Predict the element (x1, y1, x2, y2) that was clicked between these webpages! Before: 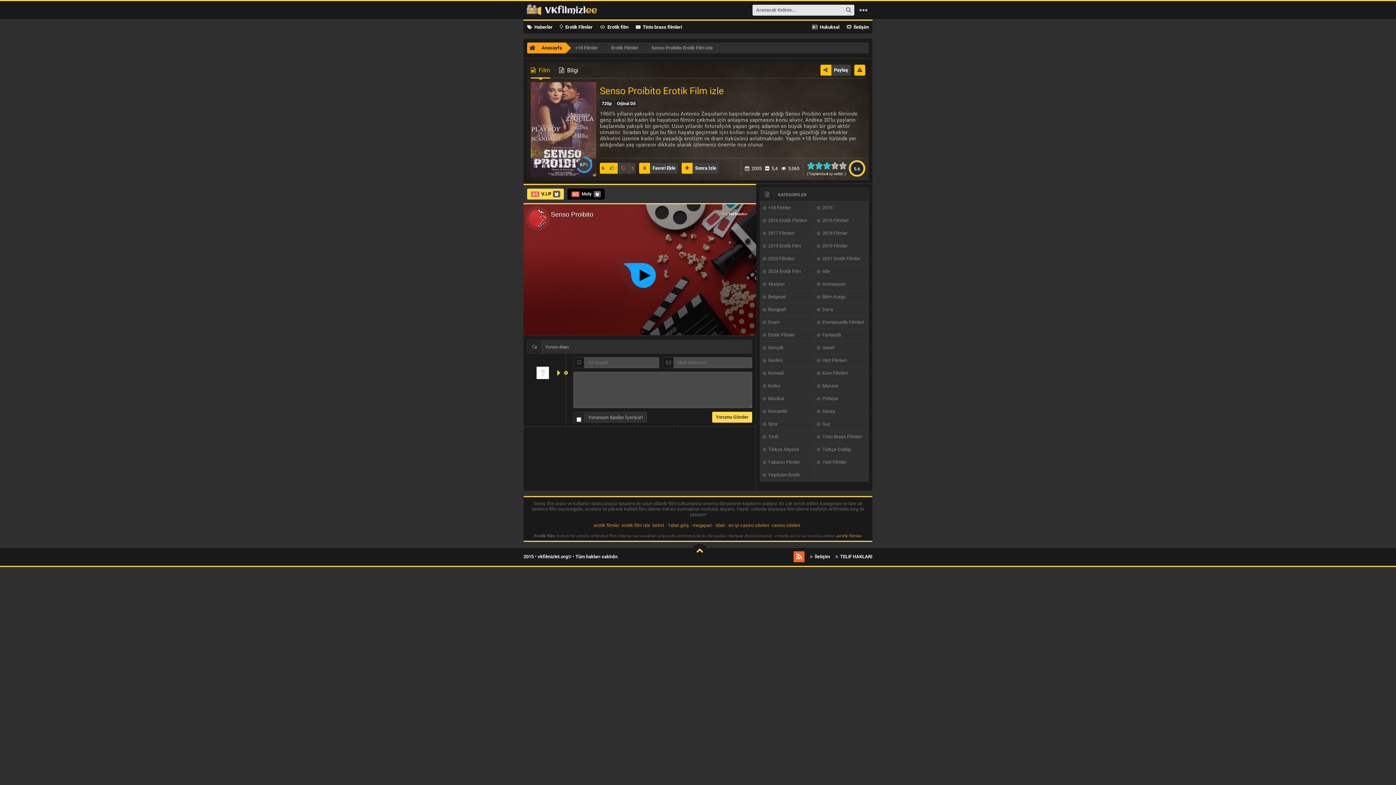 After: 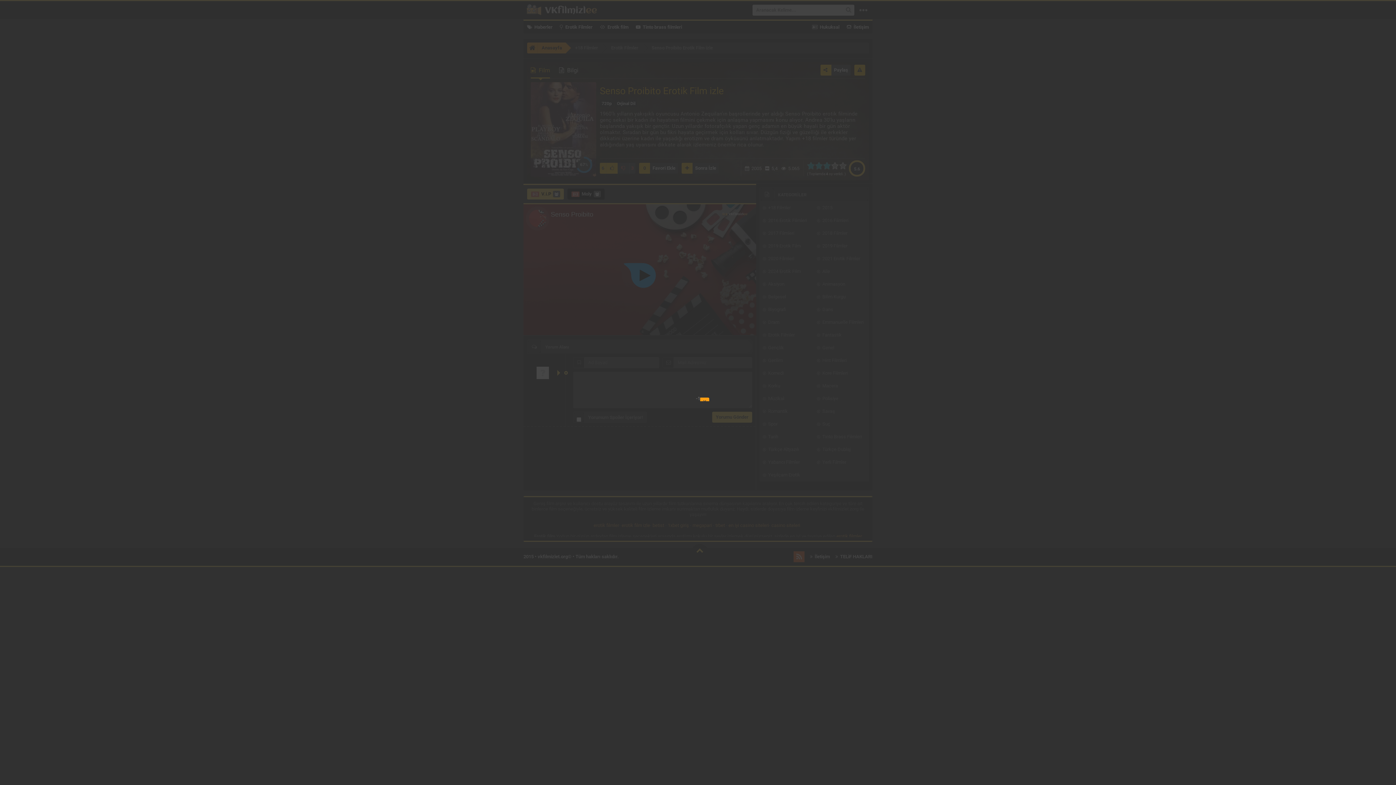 Action: bbox: (854, 64, 865, 75)